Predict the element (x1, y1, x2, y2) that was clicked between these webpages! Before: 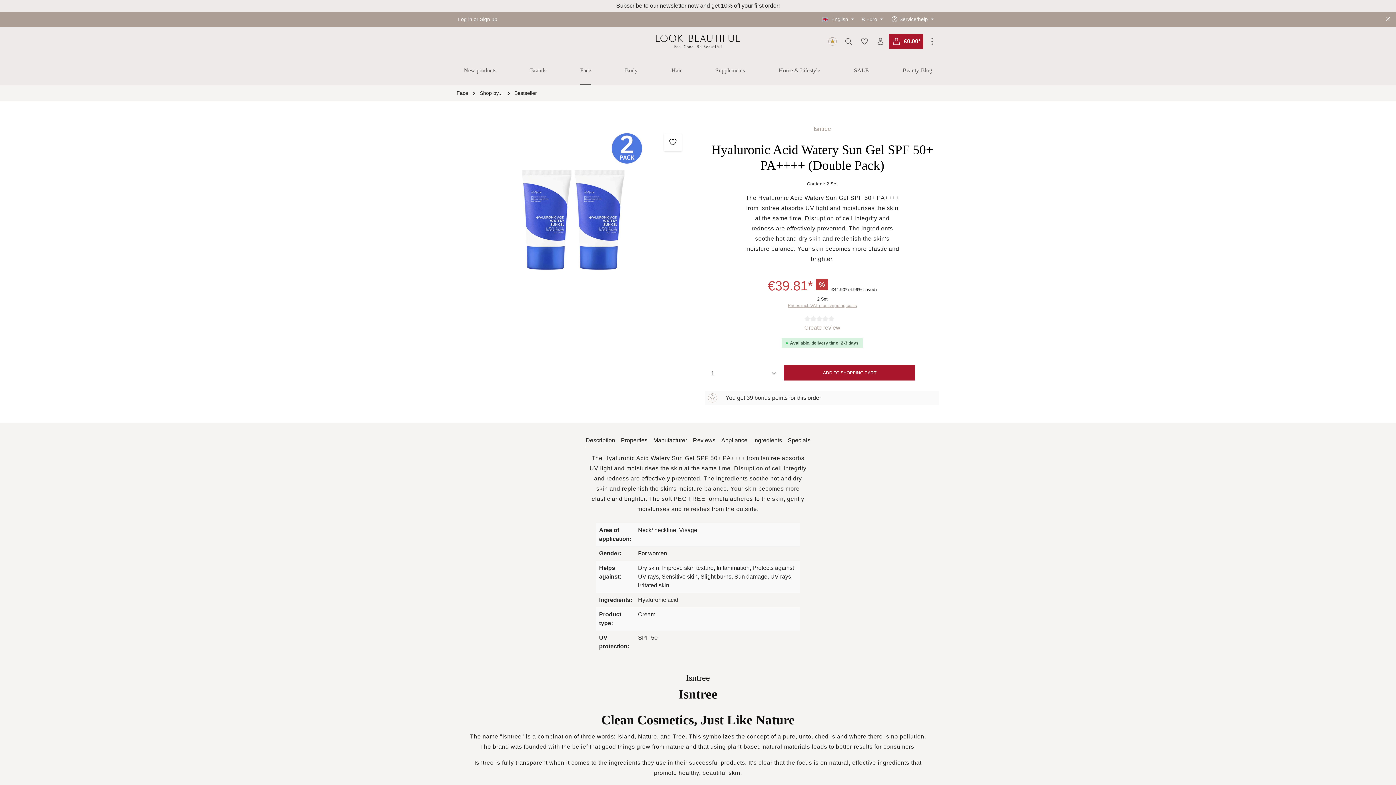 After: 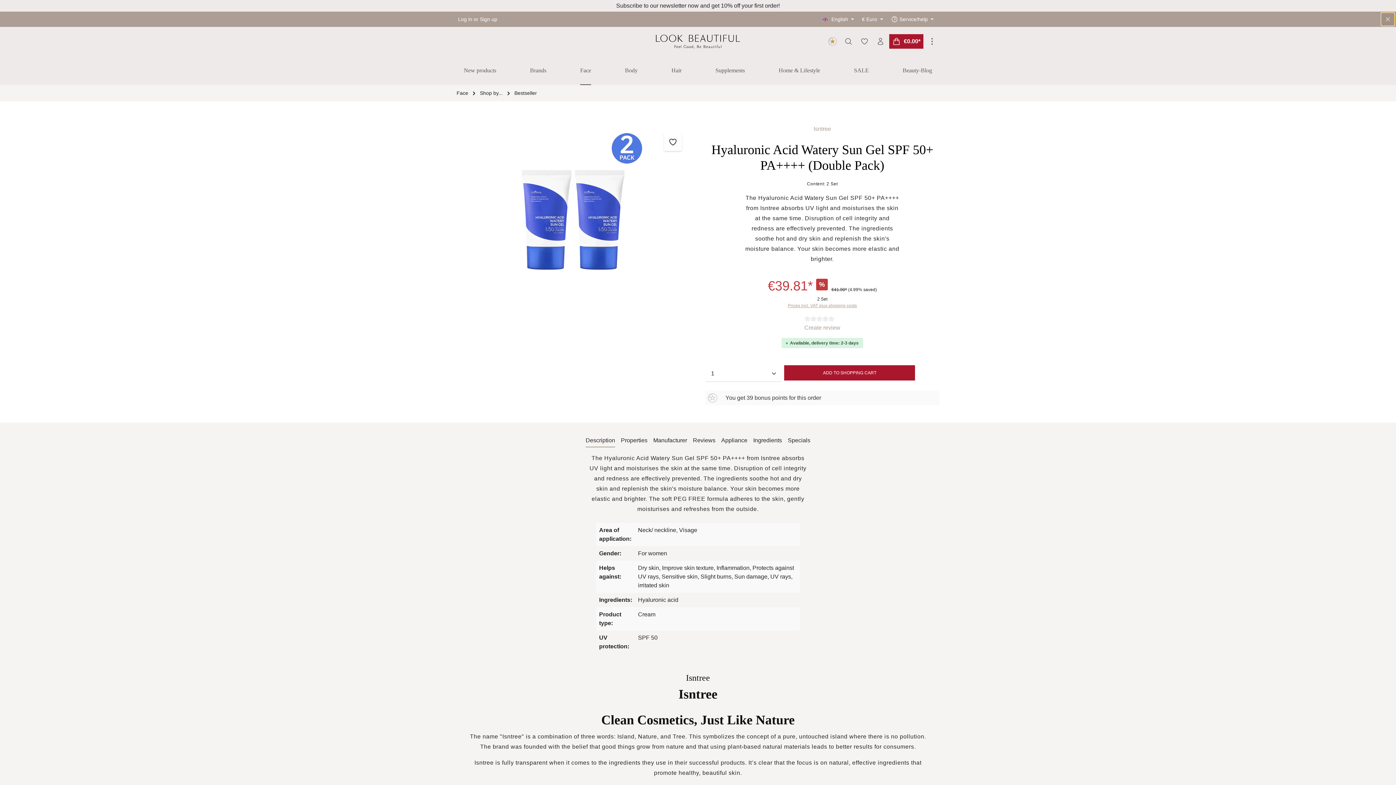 Action: label: Close Top bar bbox: (1381, 12, 1394, 25)